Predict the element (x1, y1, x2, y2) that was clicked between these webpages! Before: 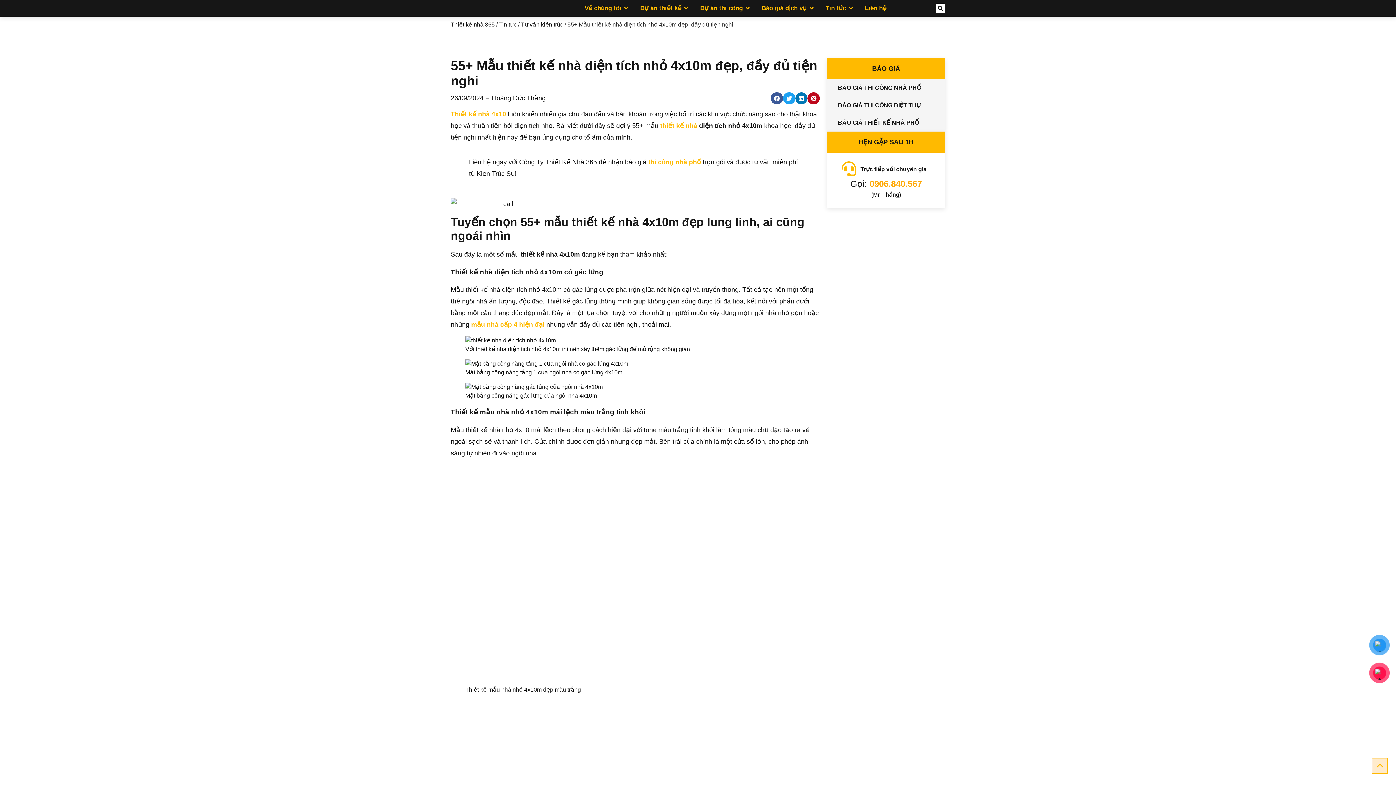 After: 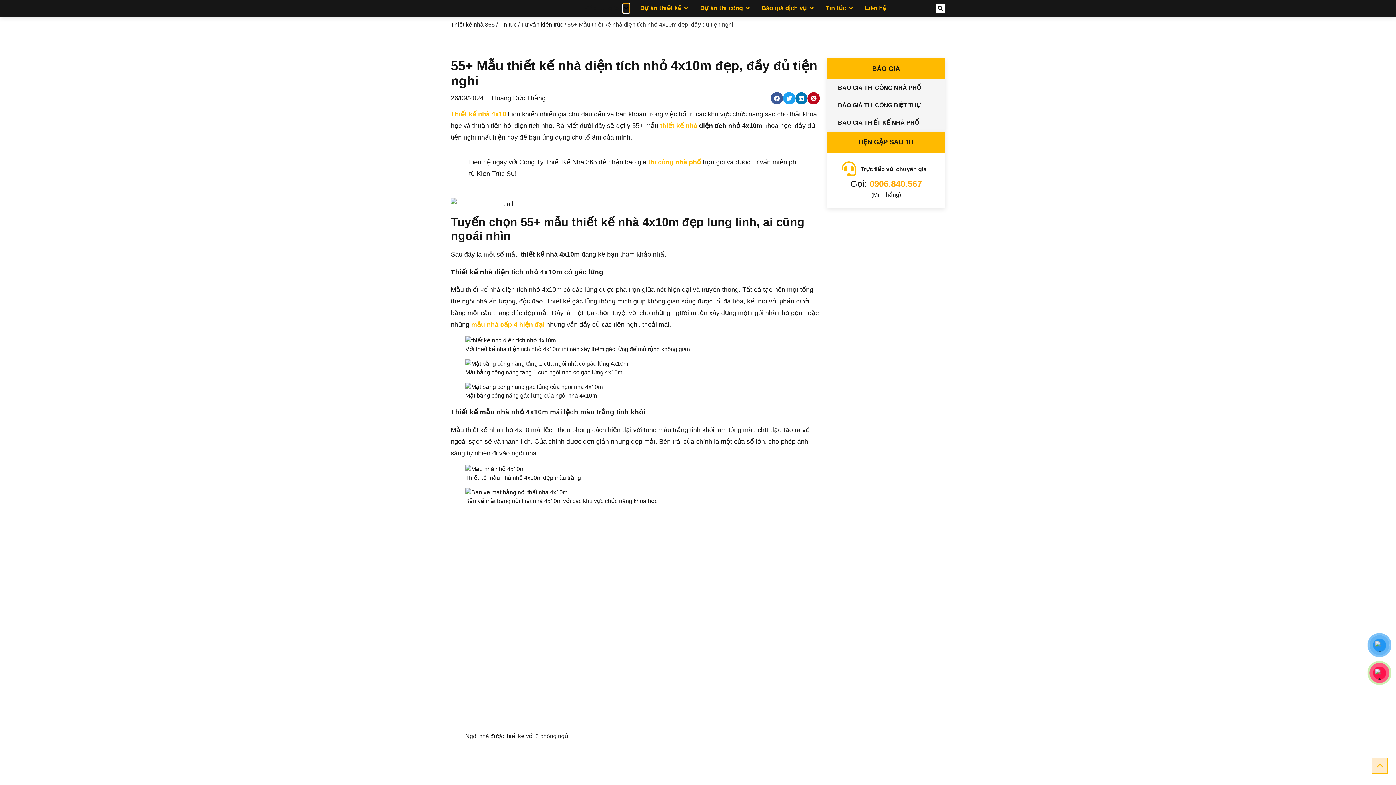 Action: label: Open Về chúng tôi bbox: (623, 3, 629, 12)